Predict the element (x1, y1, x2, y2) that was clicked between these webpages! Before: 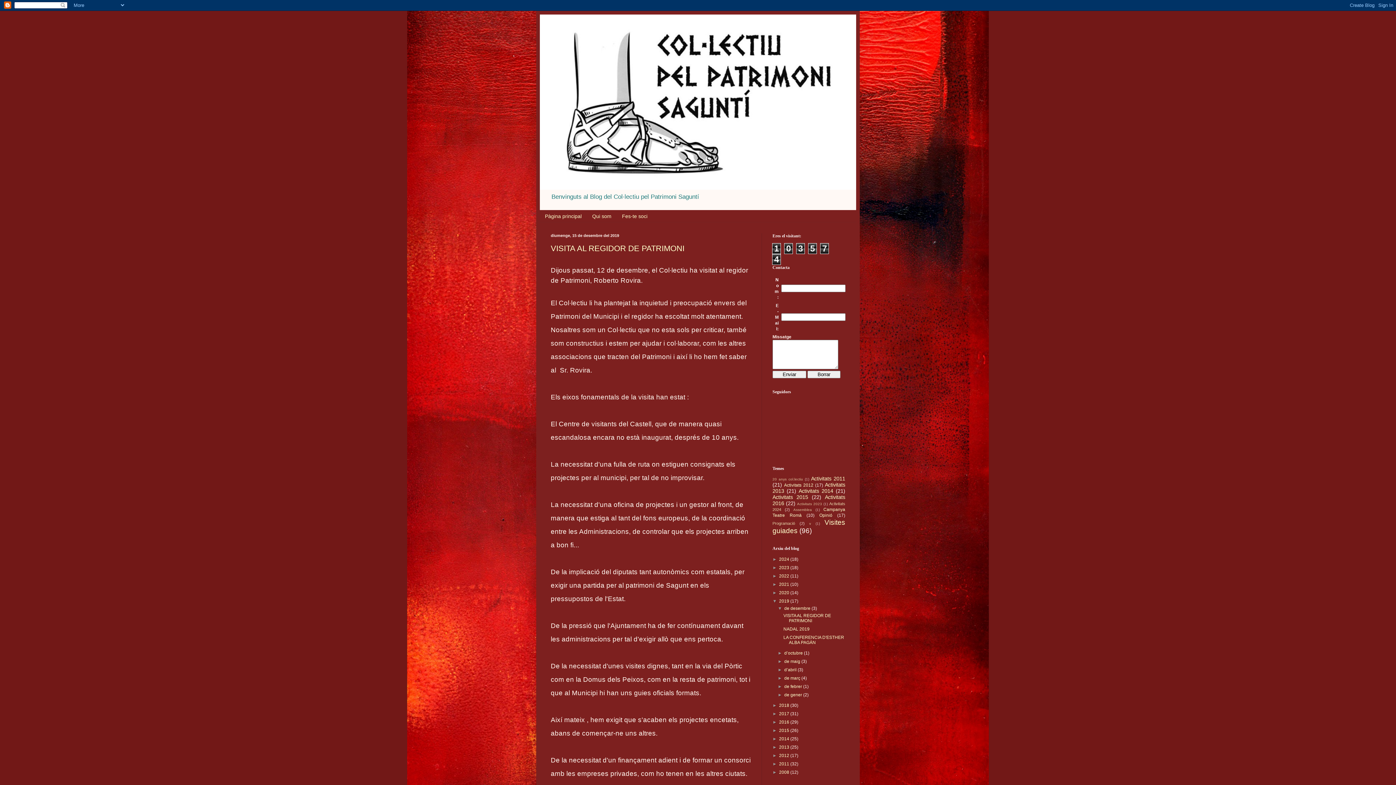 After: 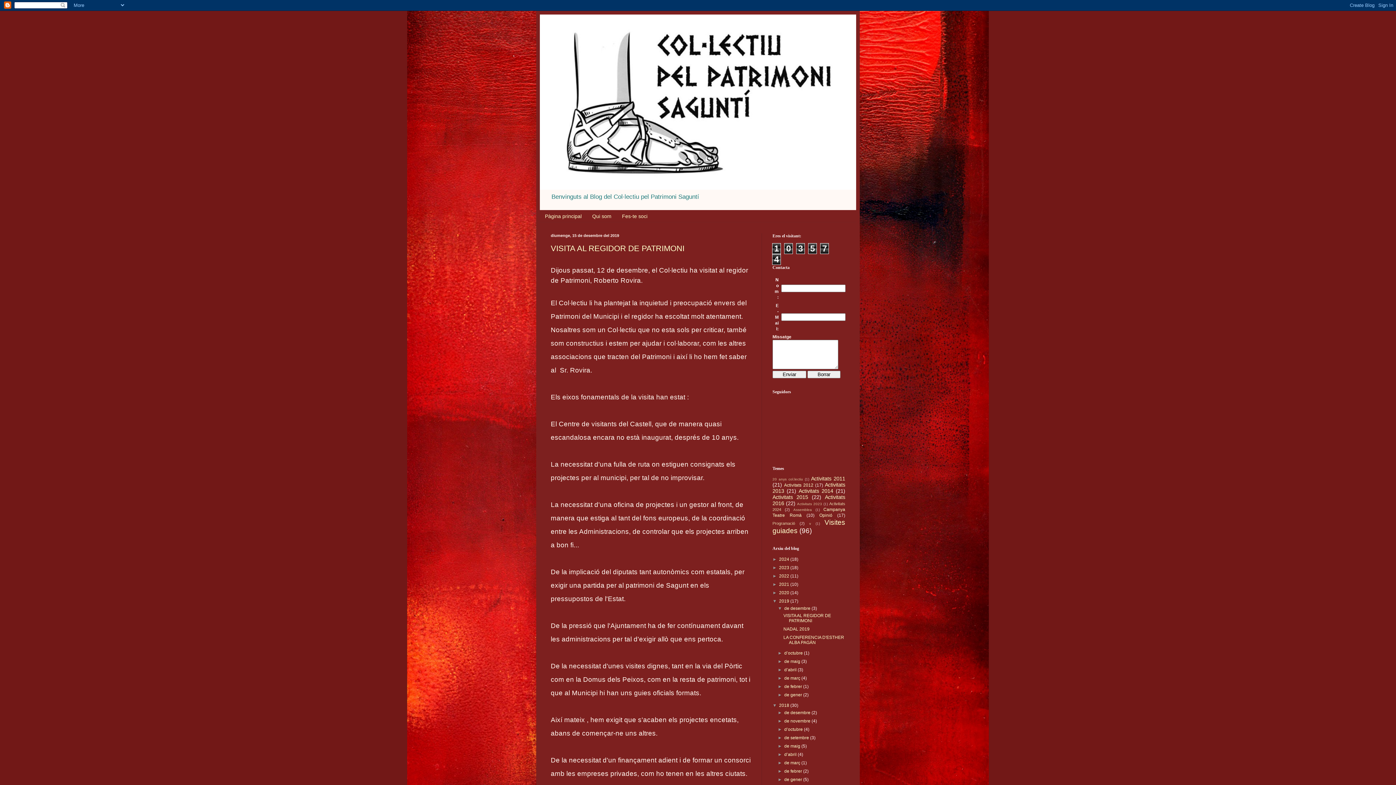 Action: bbox: (772, 703, 779, 708) label: ►  